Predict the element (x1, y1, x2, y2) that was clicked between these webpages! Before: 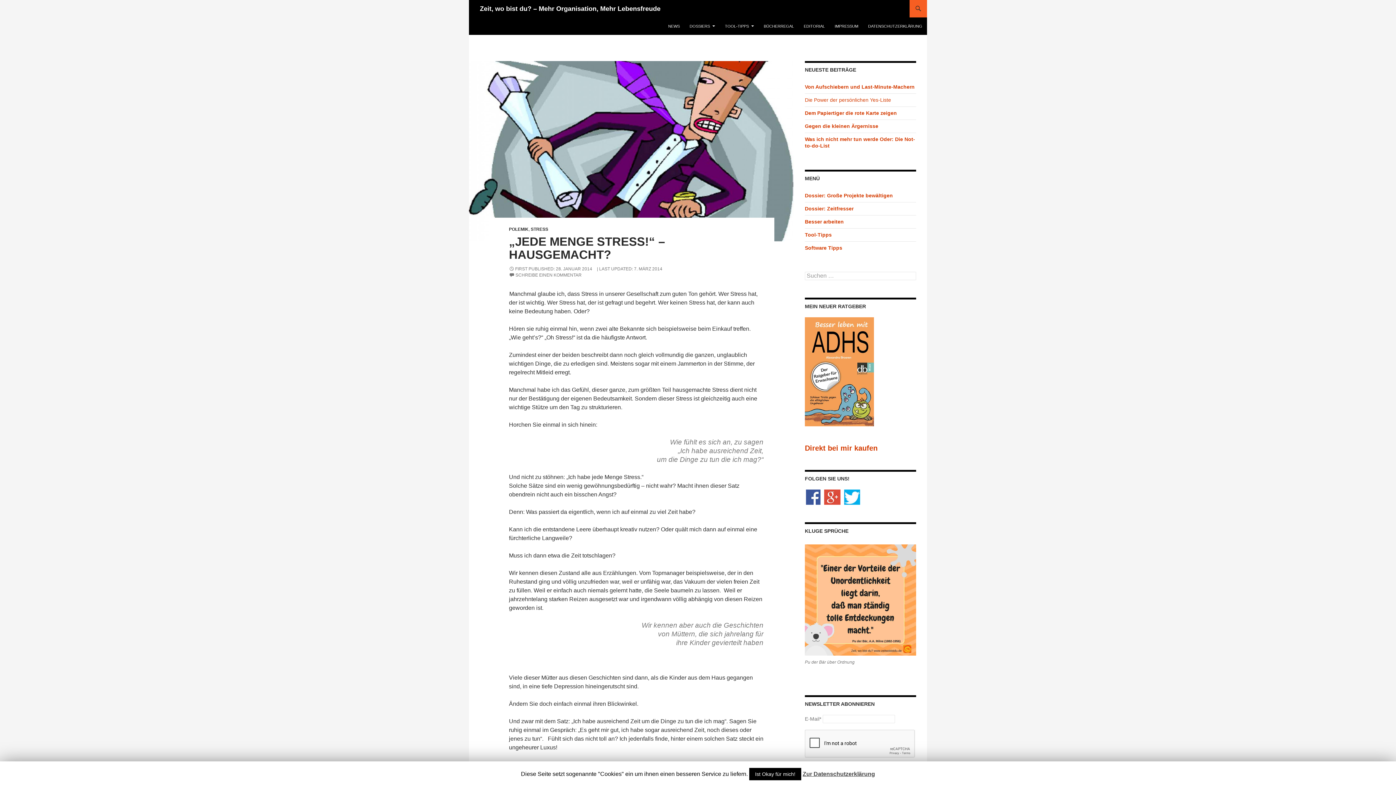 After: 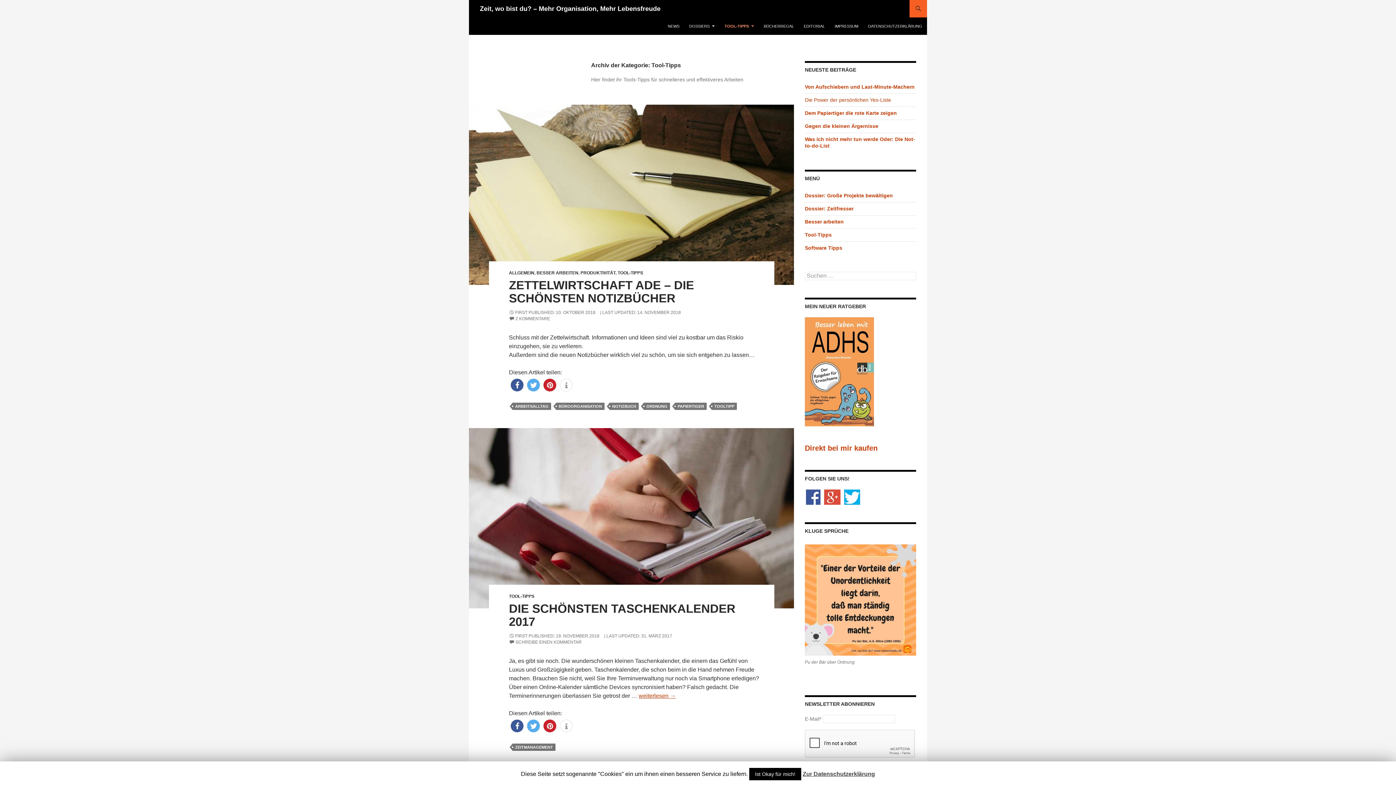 Action: bbox: (720, 17, 758, 34) label: TOOL-TIPPS